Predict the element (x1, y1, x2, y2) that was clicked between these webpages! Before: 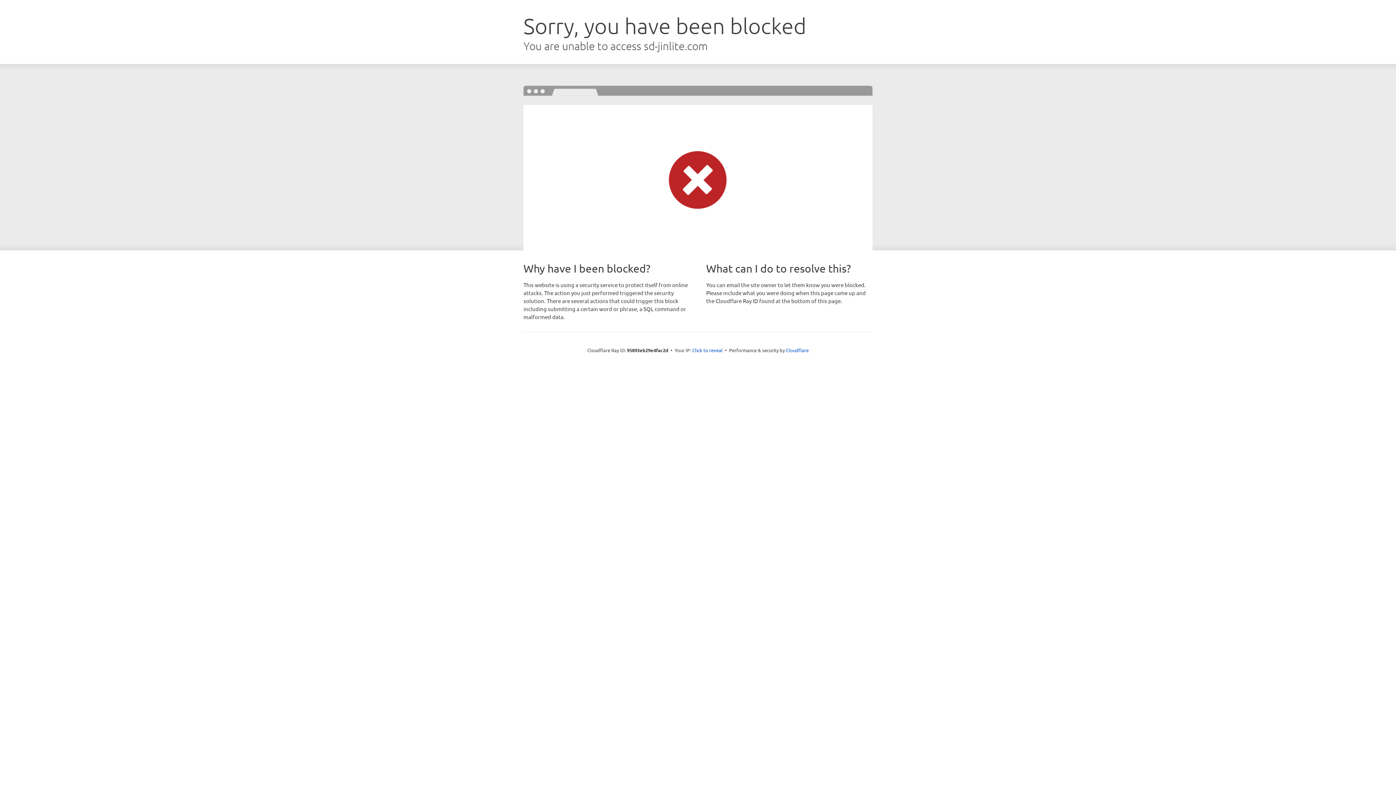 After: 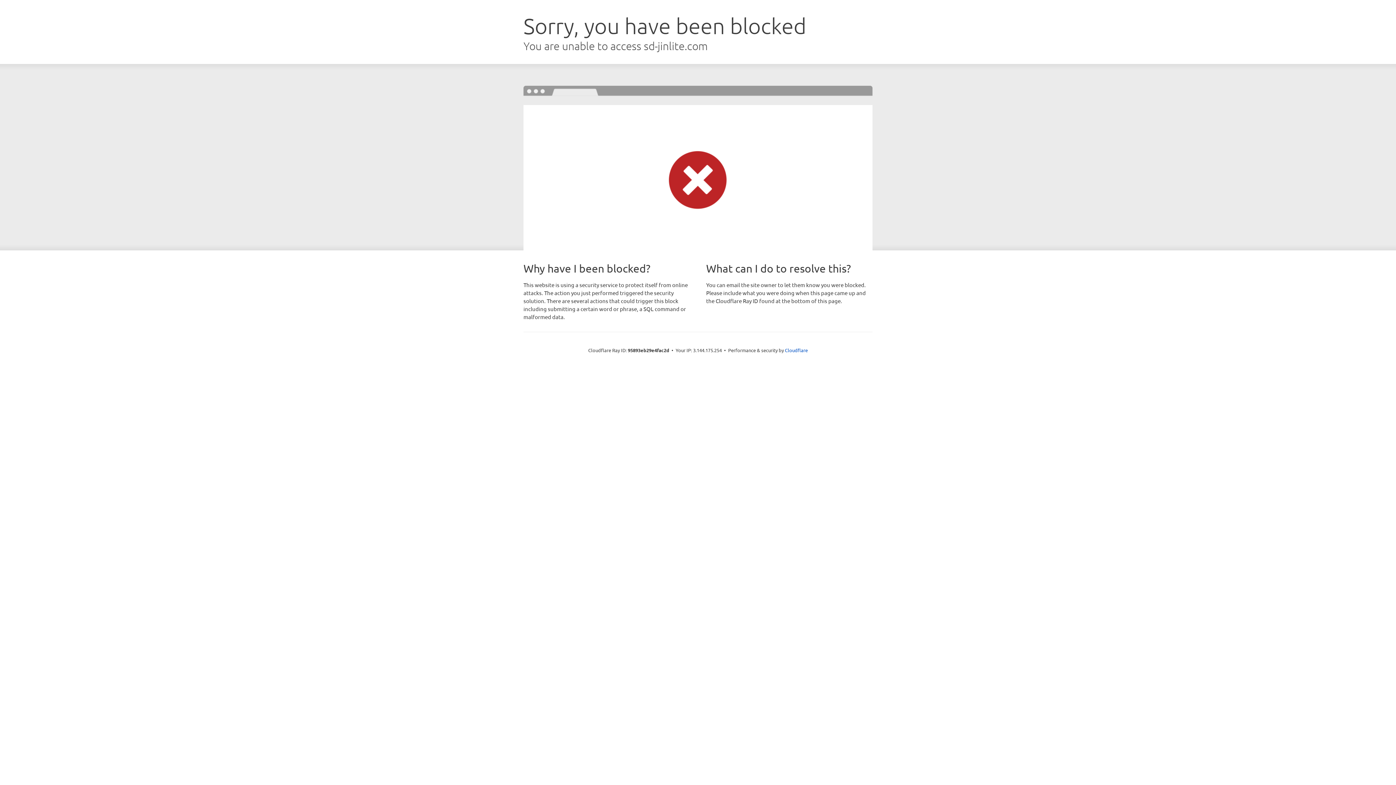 Action: bbox: (692, 346, 722, 353) label: Click to reveal